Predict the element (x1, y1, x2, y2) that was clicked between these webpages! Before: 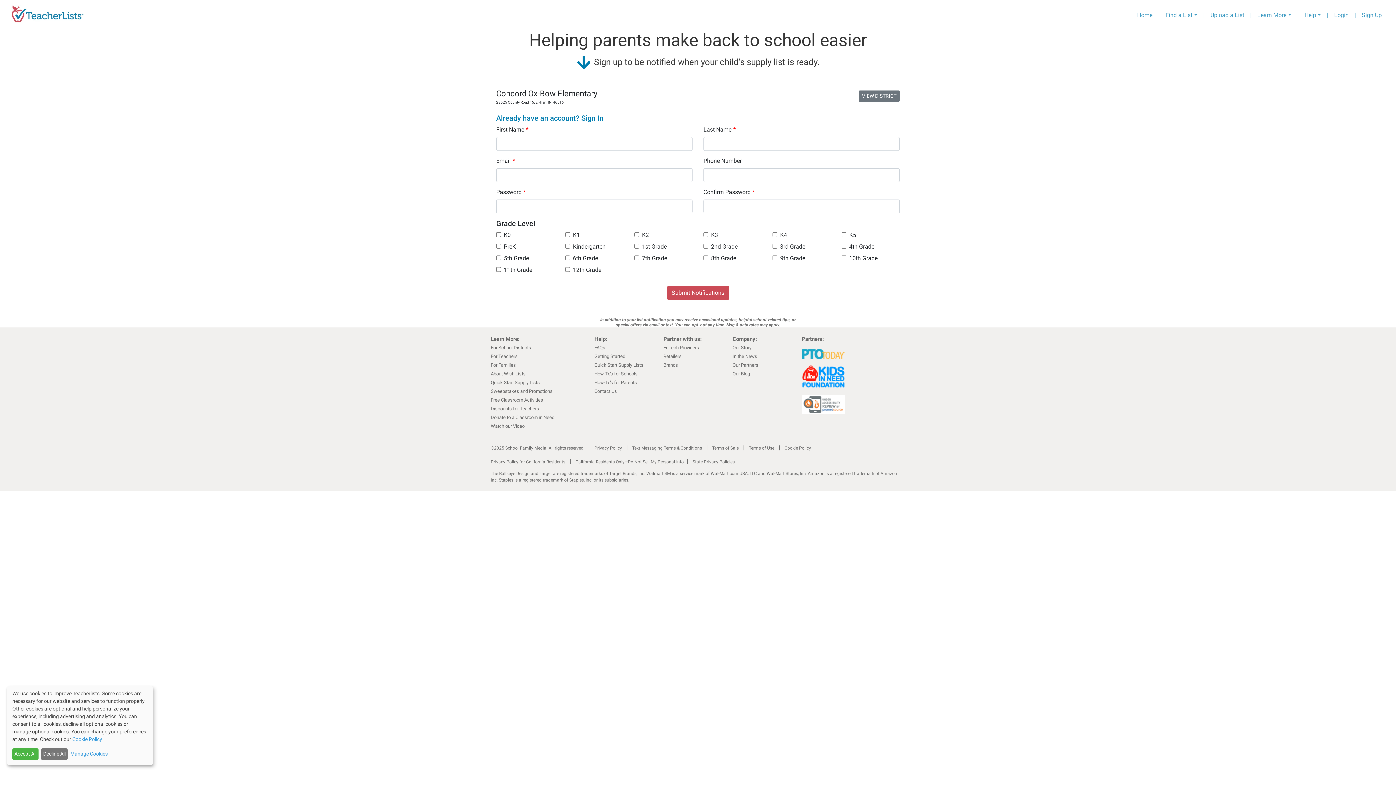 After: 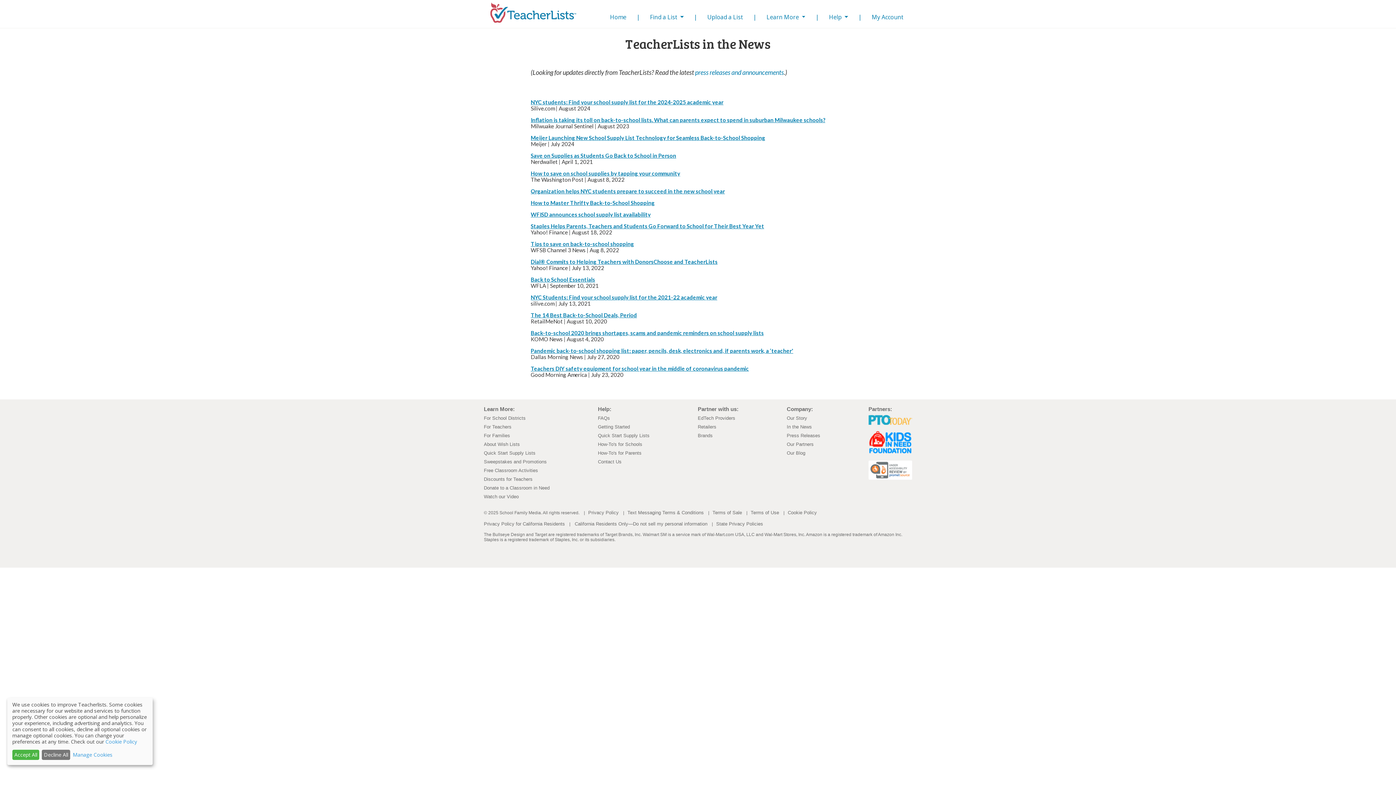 Action: label: In the News bbox: (732, 353, 757, 359)